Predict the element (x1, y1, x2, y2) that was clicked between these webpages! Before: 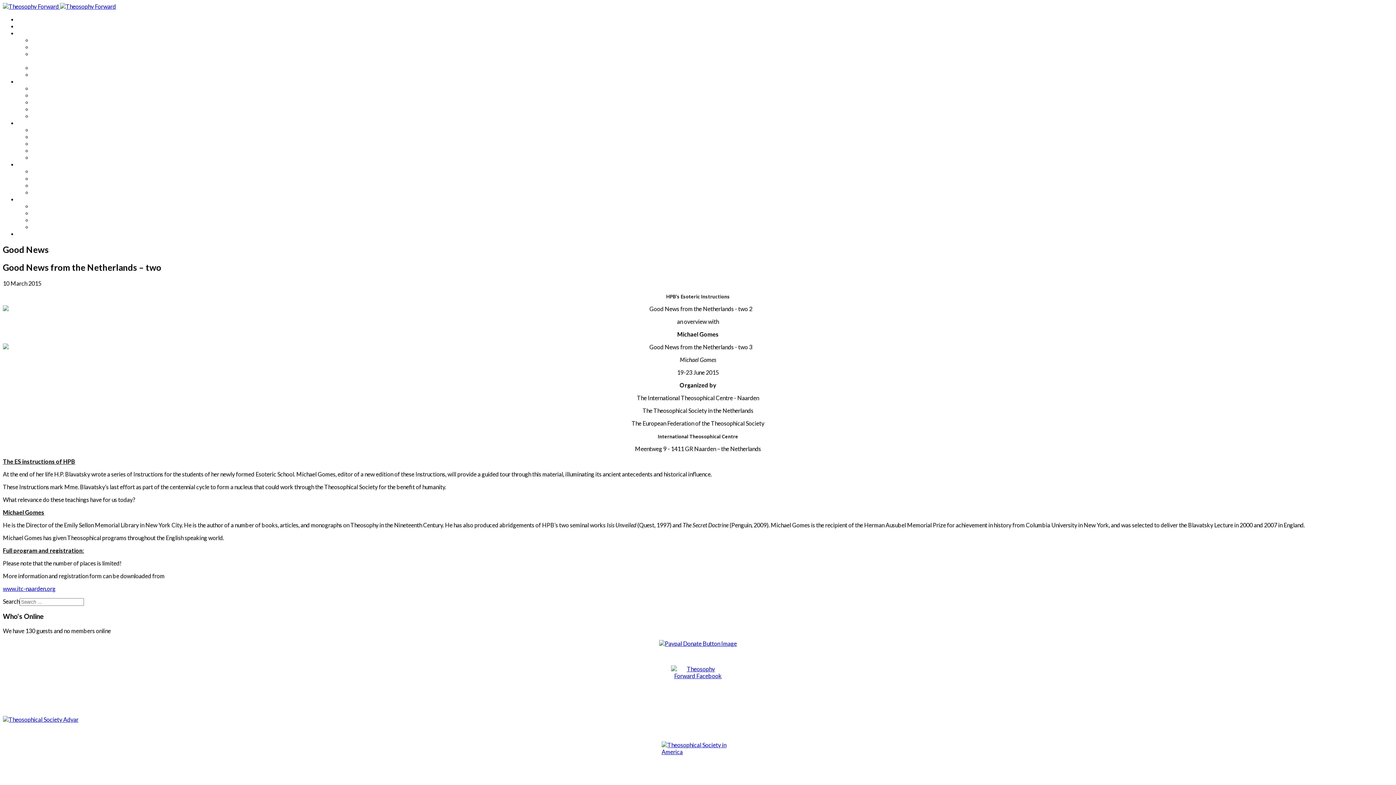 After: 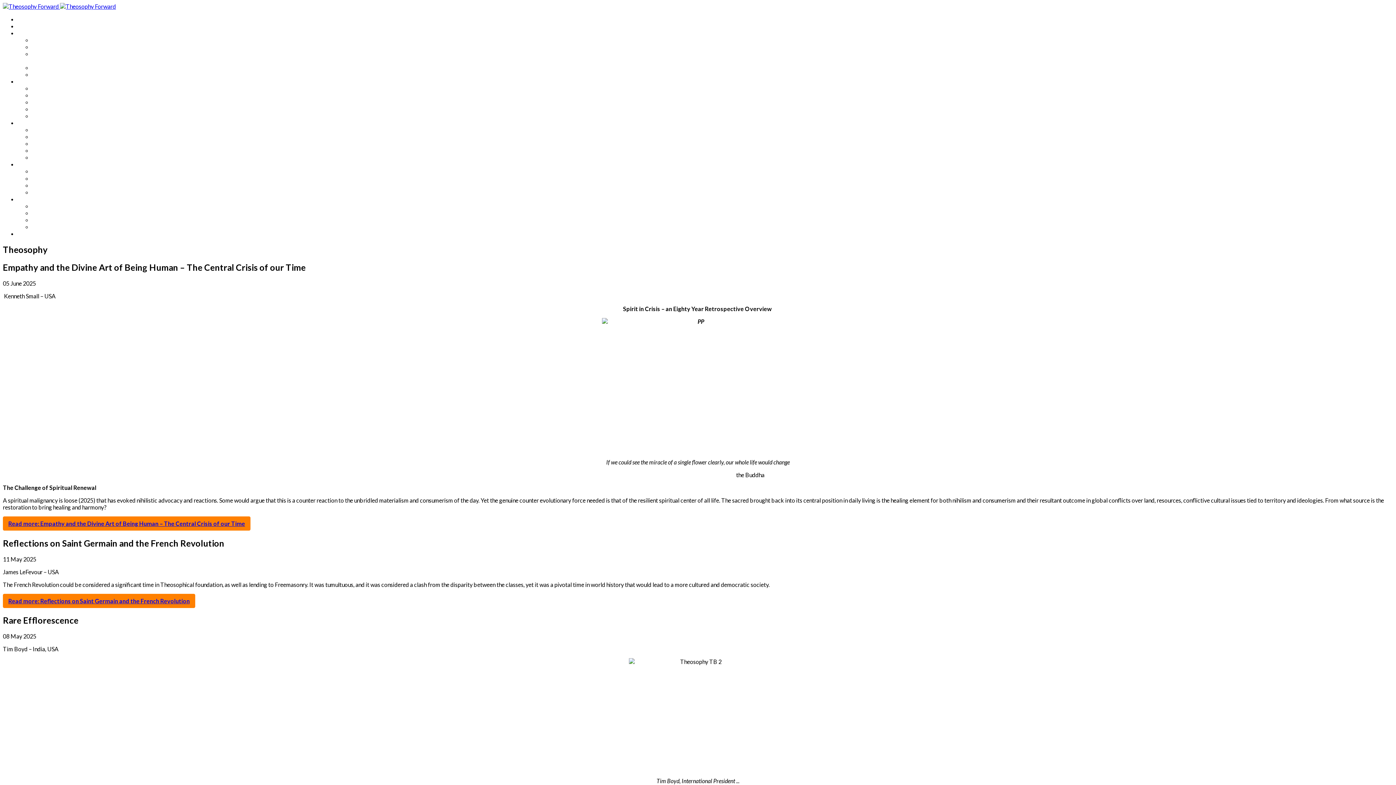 Action: label: Theosophy bbox: (32, 43, 60, 50)